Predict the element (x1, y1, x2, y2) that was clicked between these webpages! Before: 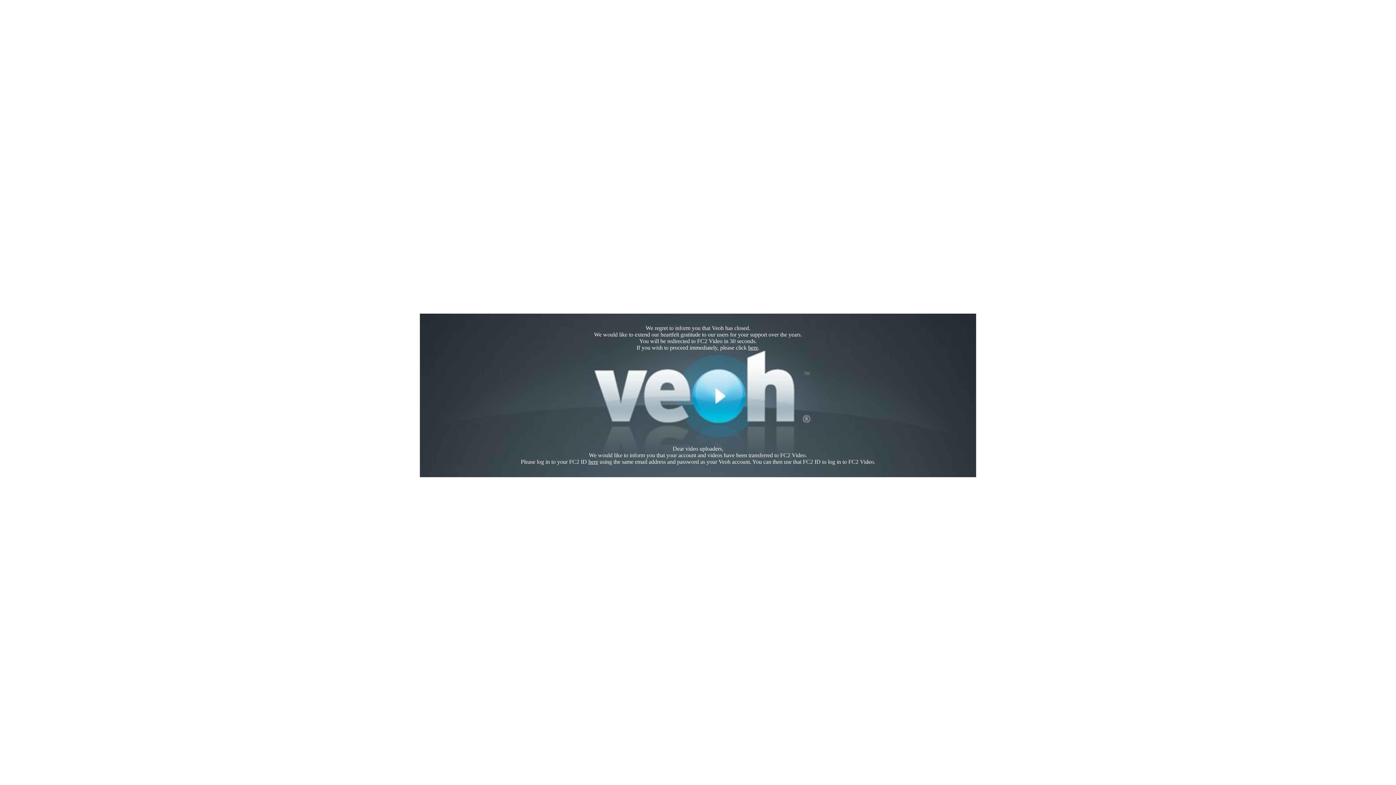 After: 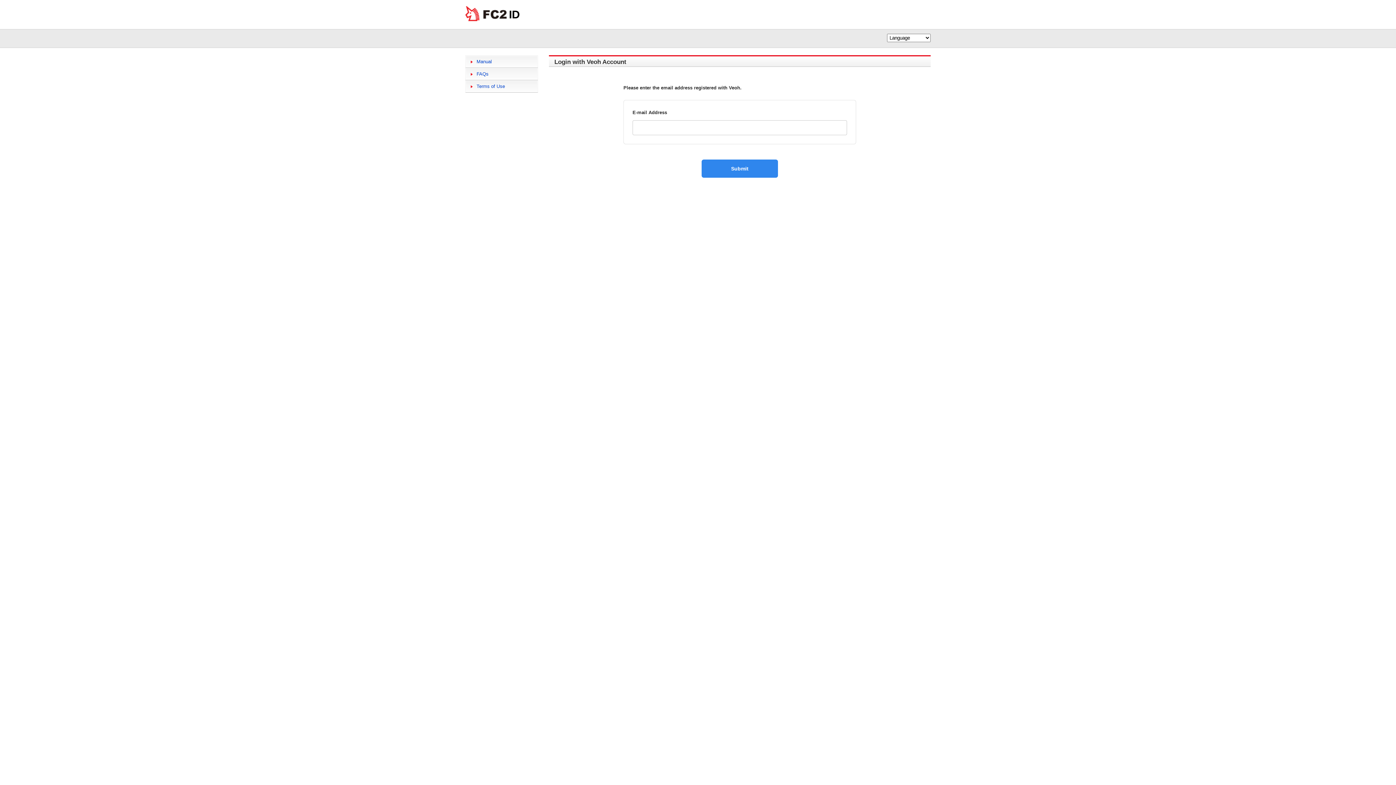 Action: label: here bbox: (588, 458, 598, 465)